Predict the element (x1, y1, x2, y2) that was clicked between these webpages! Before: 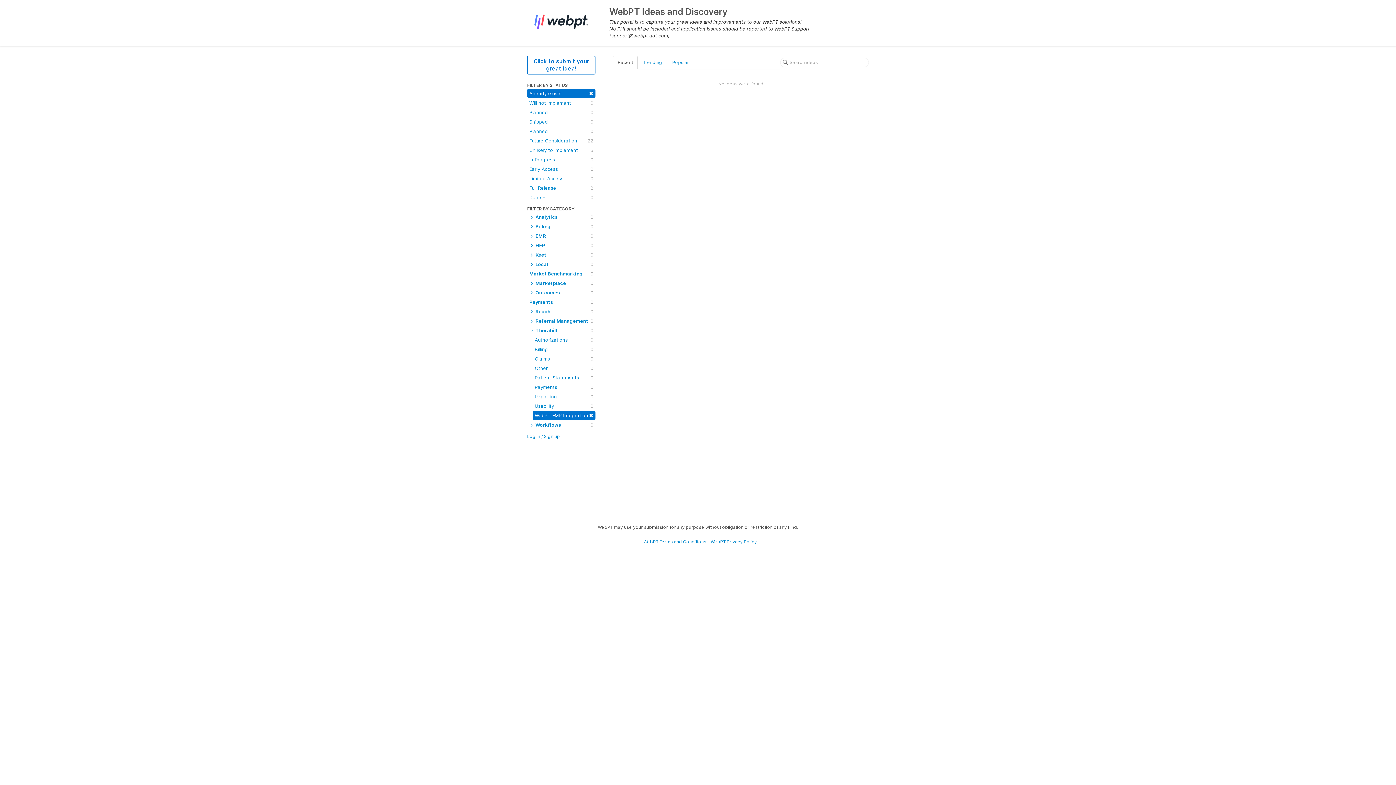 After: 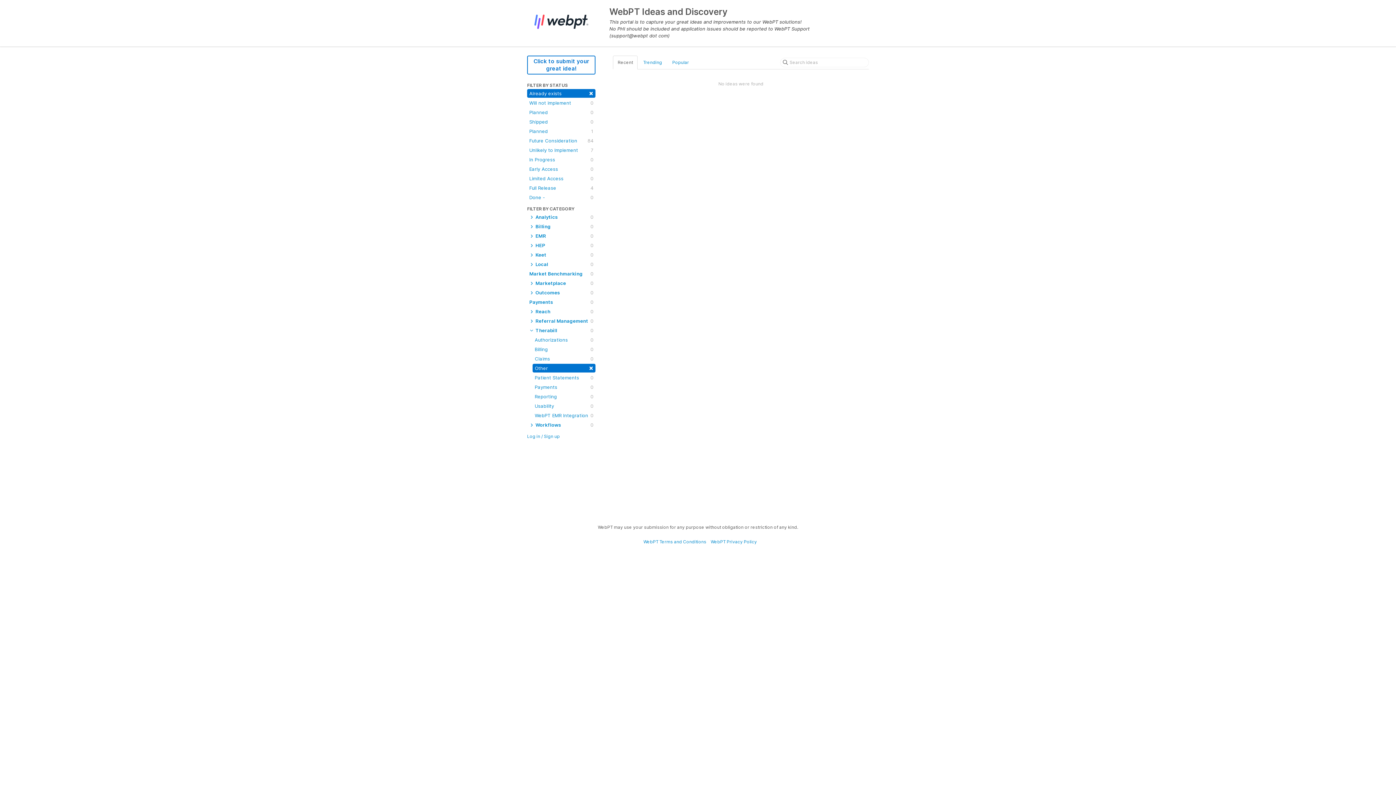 Action: bbox: (532, 364, 595, 372) label: Other
0